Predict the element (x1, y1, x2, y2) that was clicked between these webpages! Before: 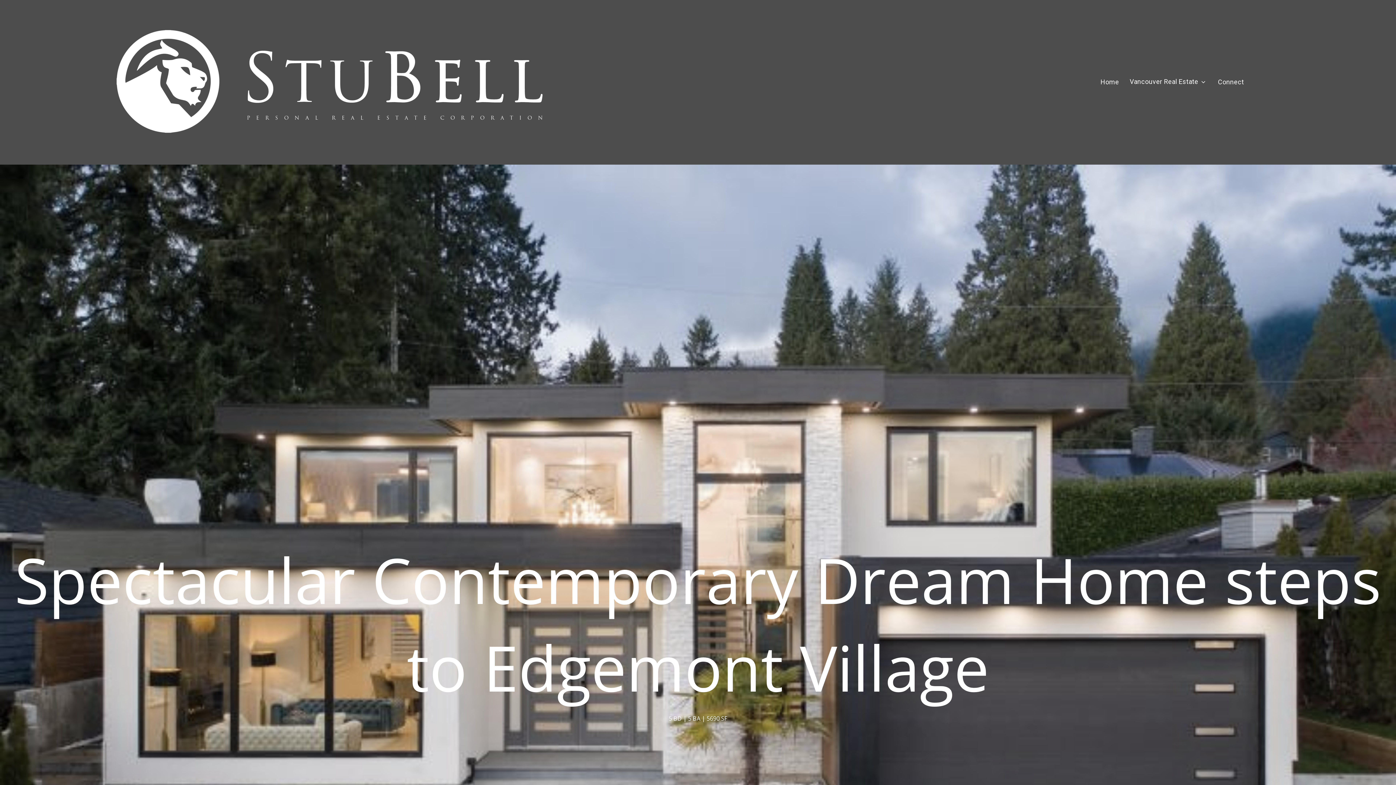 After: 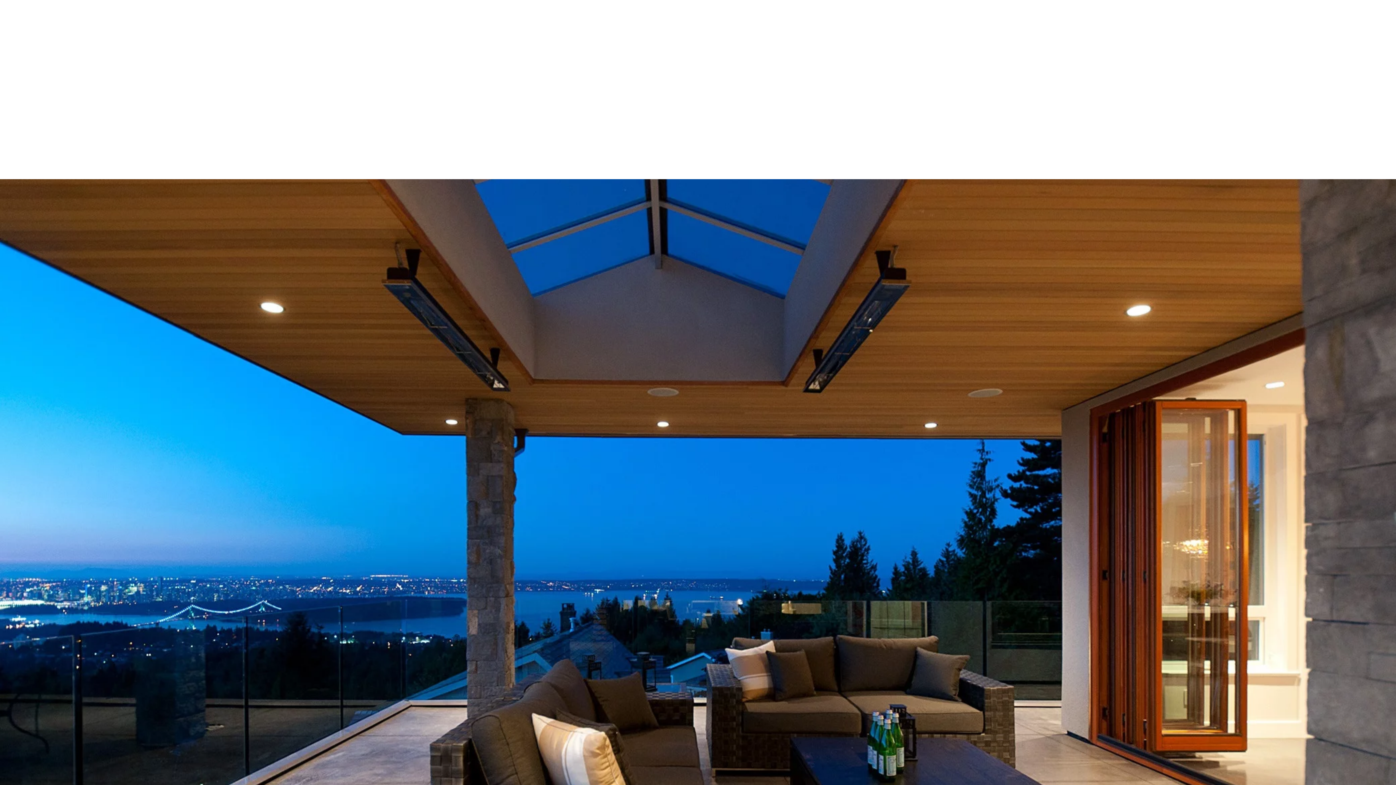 Action: bbox: (89, 70, 569, 91)